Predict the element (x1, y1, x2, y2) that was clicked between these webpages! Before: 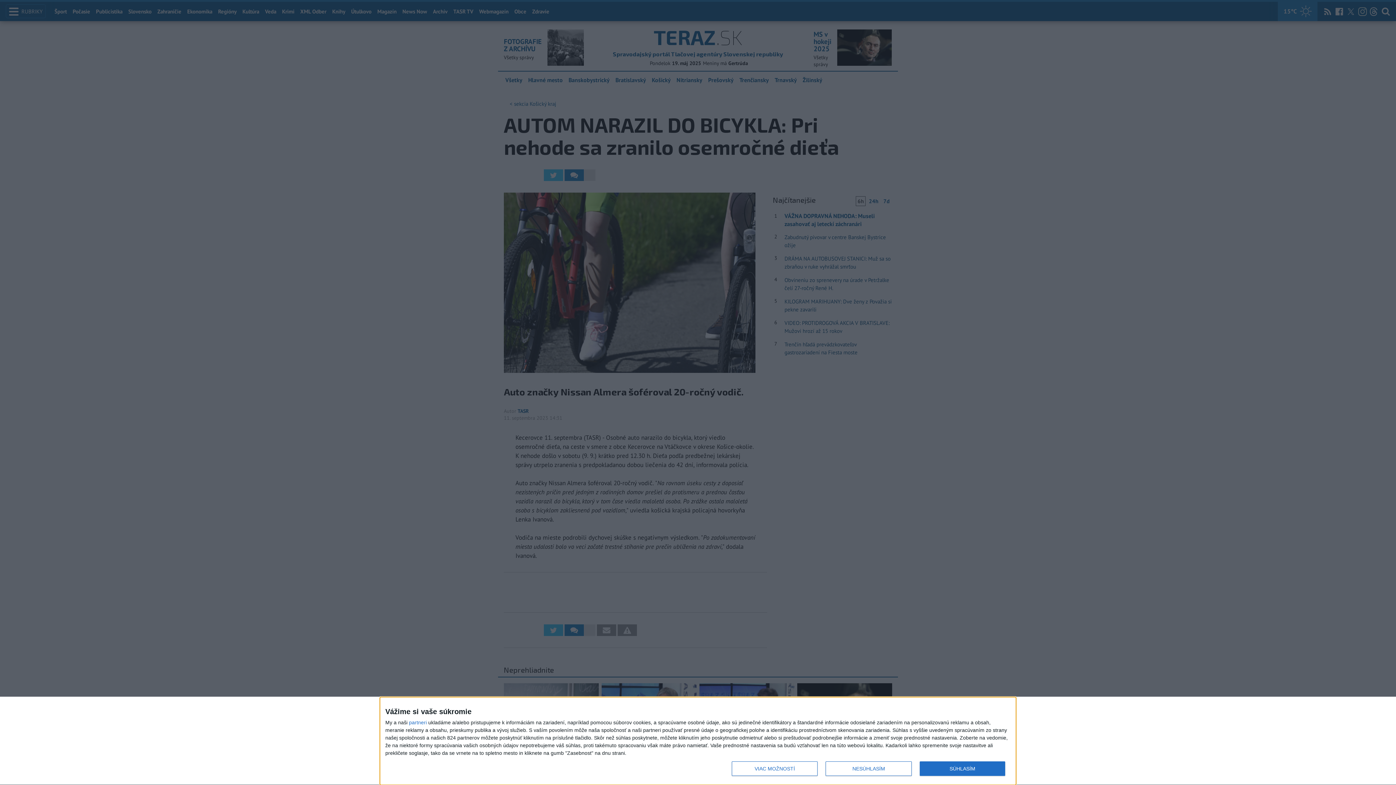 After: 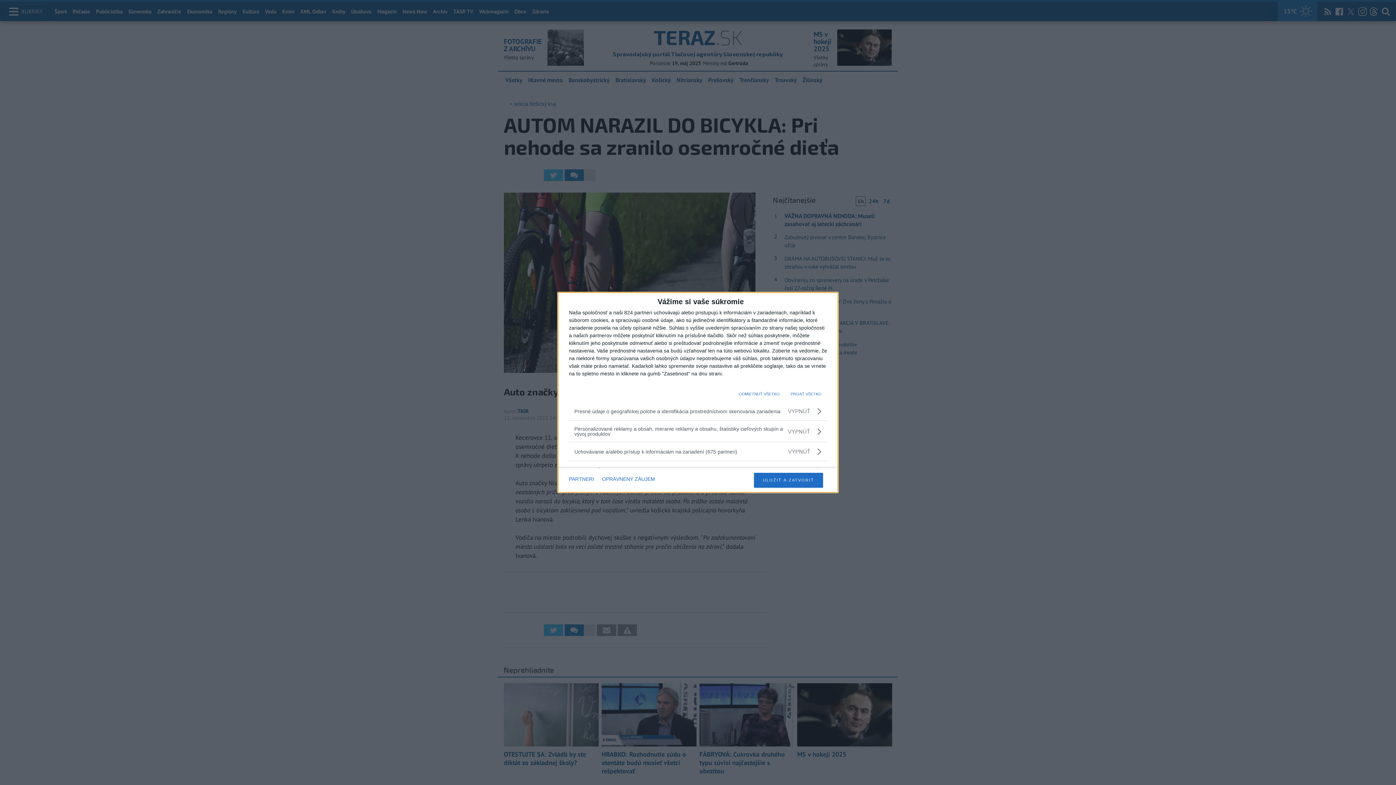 Action: bbox: (732, 761, 817, 776) label: VIAC MOŽNOSTÍ